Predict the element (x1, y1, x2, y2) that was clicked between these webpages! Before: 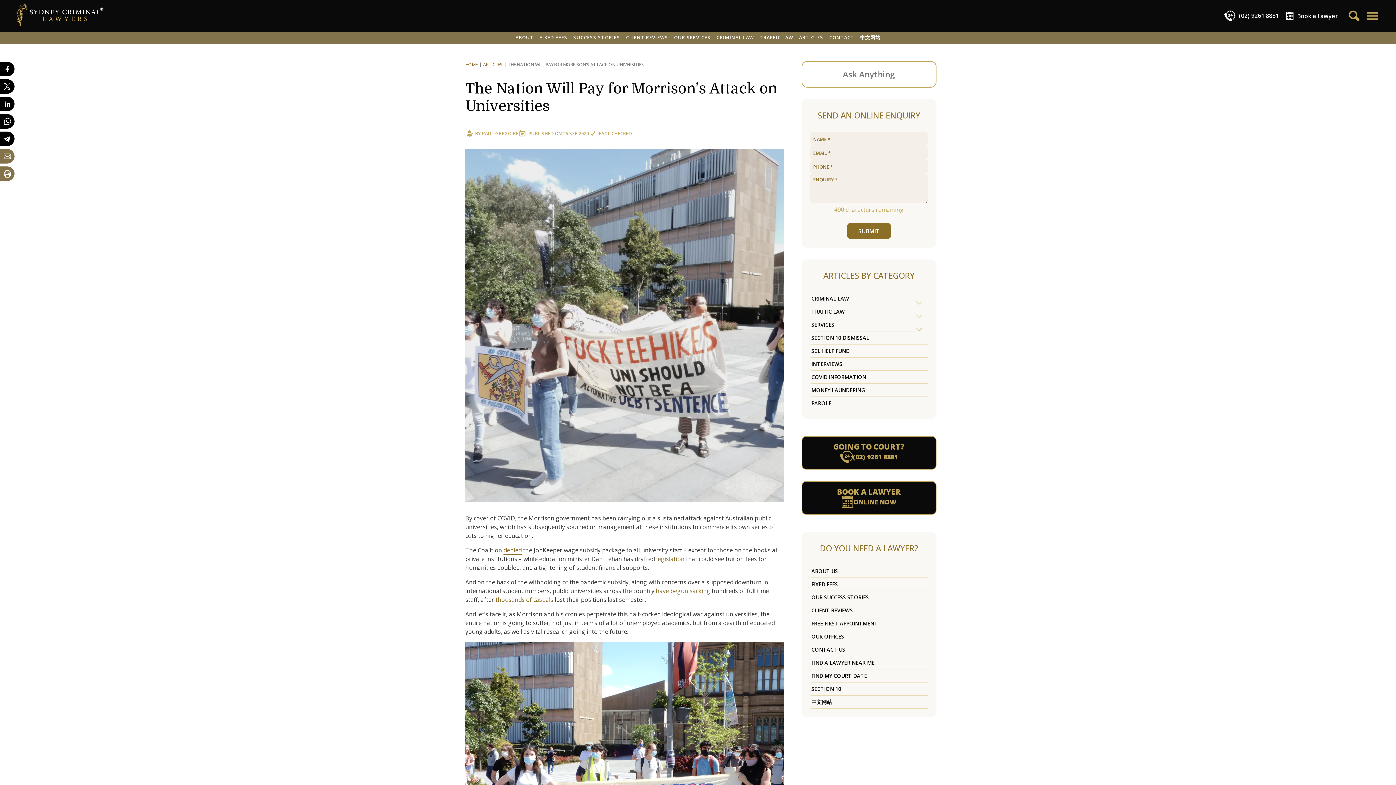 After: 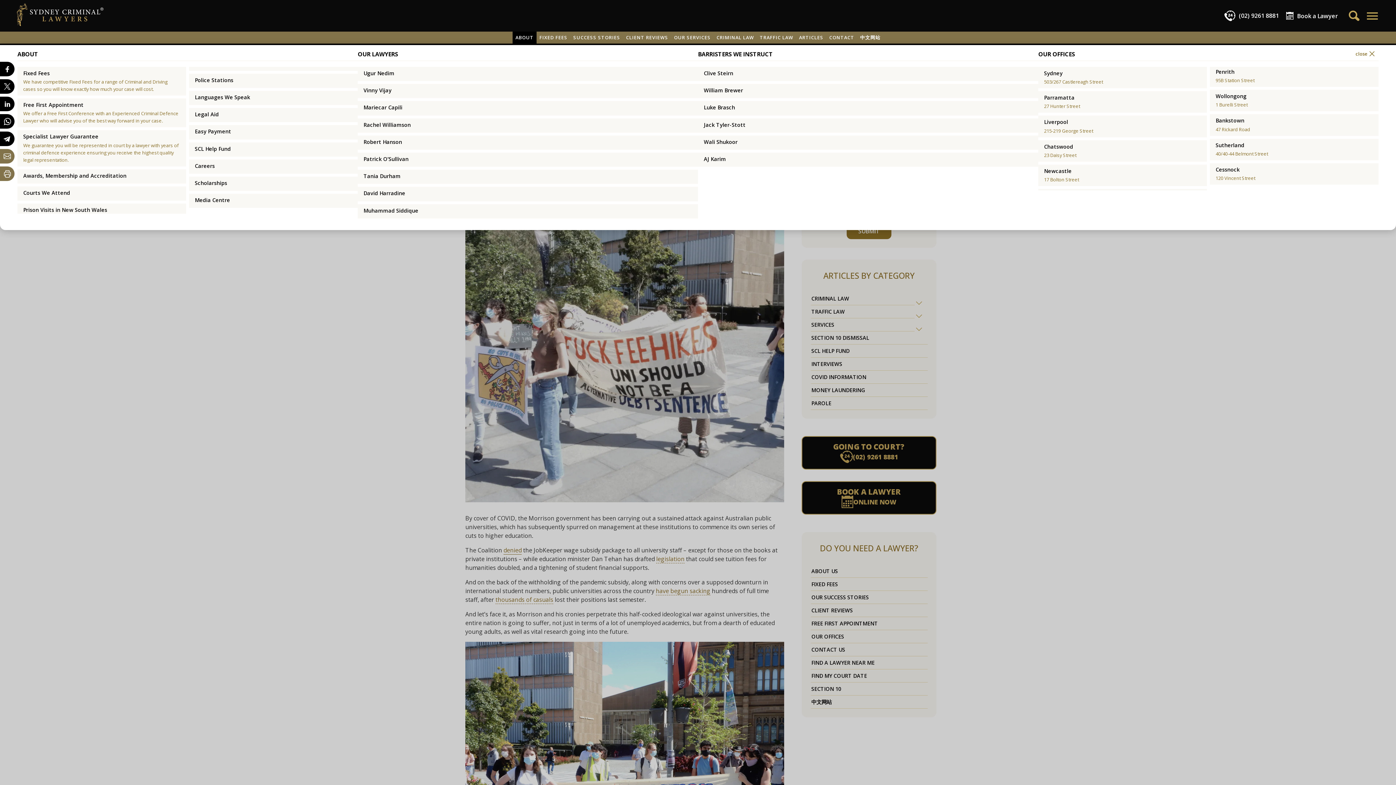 Action: bbox: (512, 31, 536, 43) label: ABOUT